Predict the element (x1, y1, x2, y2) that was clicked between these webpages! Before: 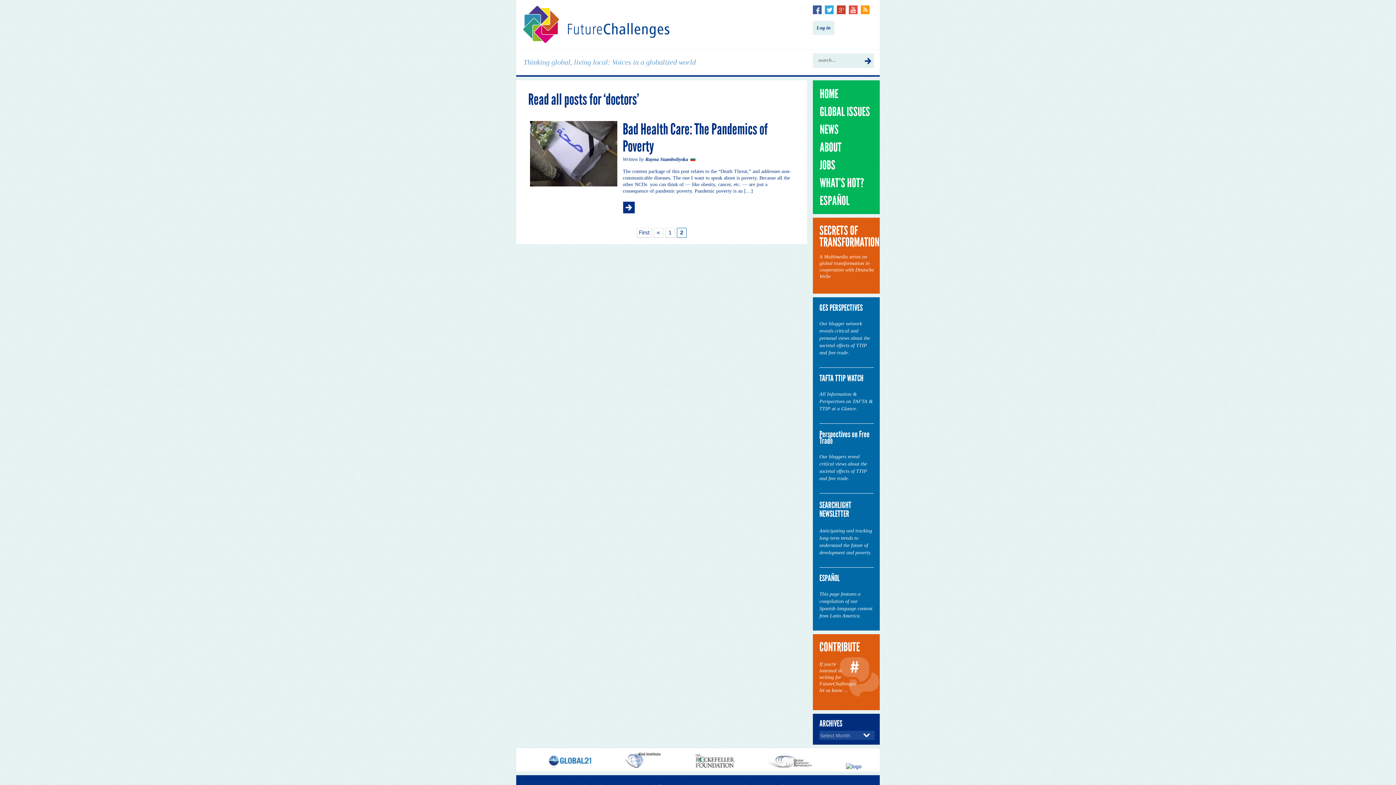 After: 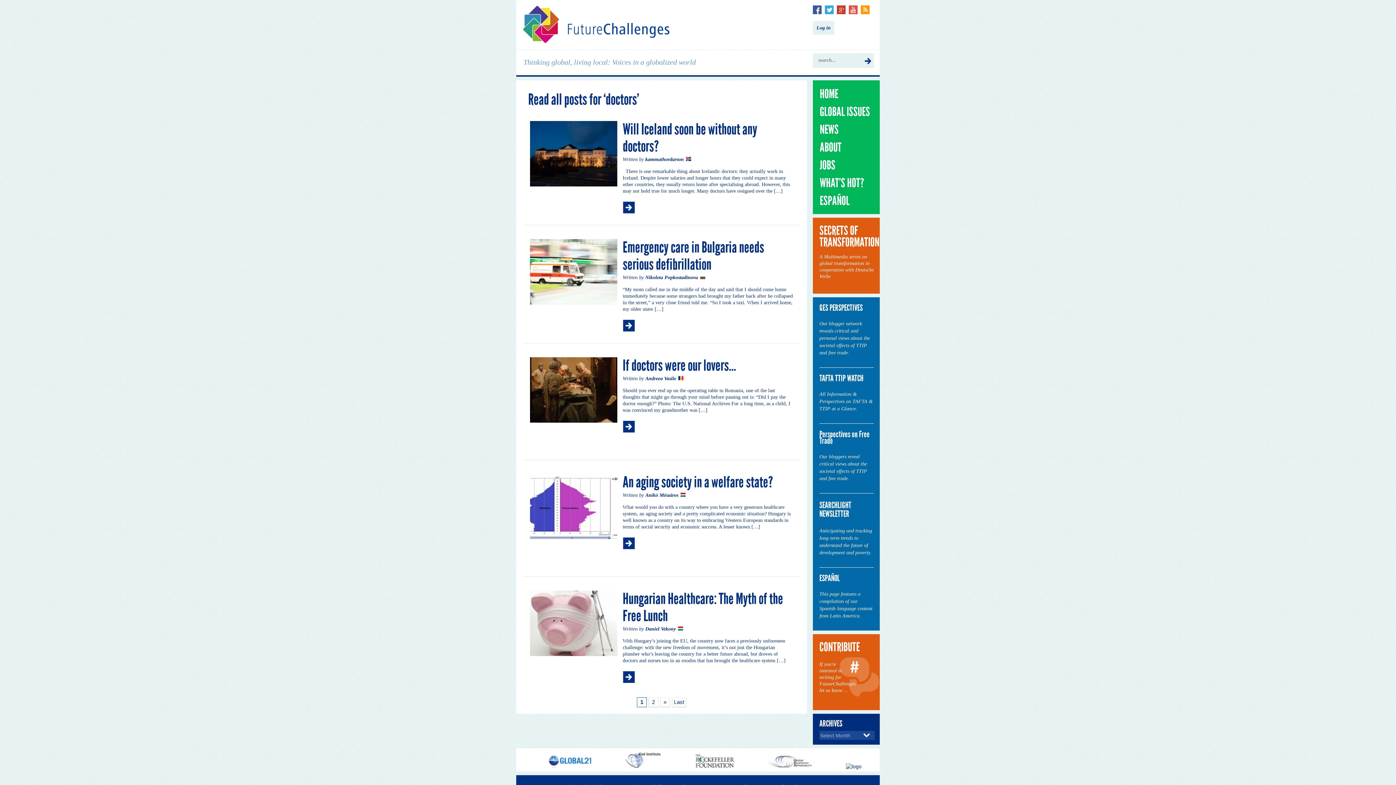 Action: label: « bbox: (653, 227, 663, 237)